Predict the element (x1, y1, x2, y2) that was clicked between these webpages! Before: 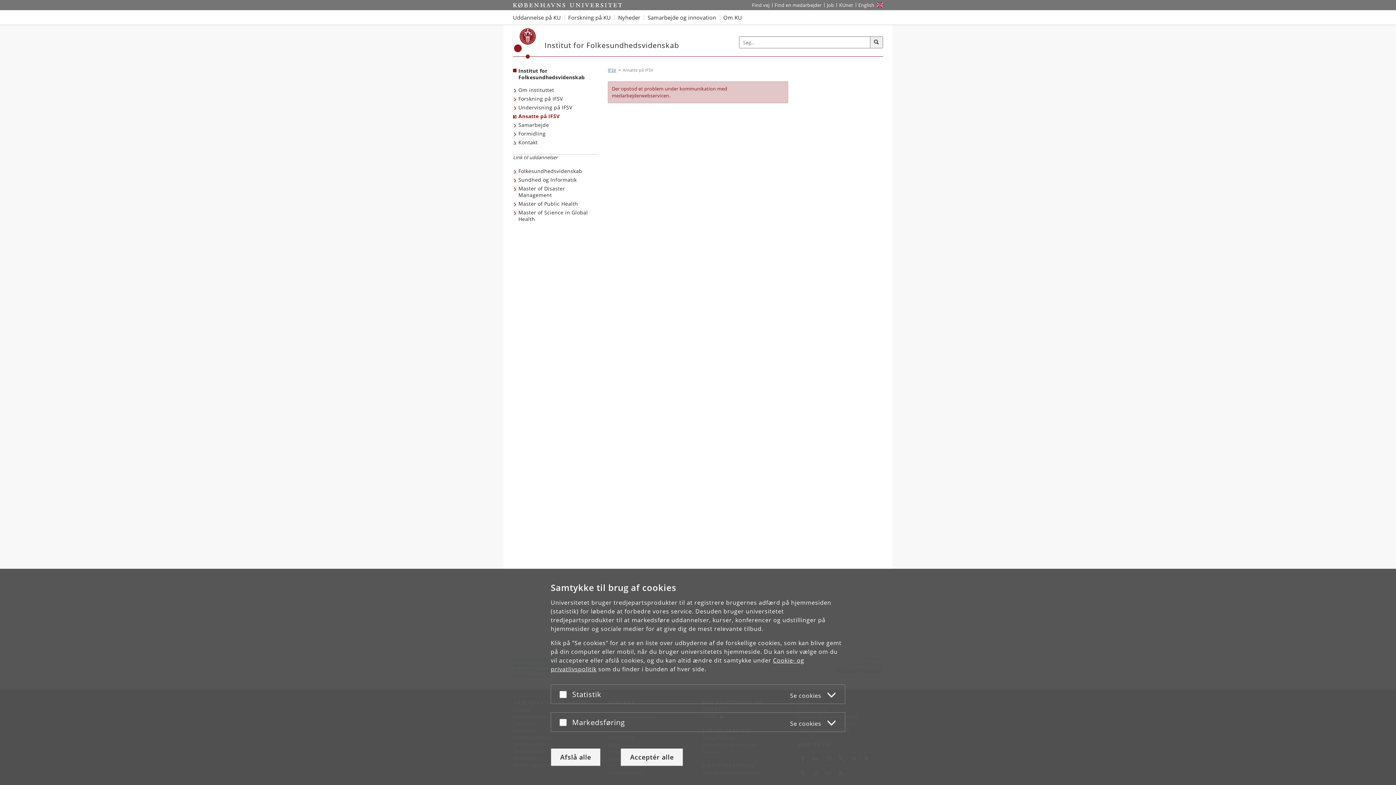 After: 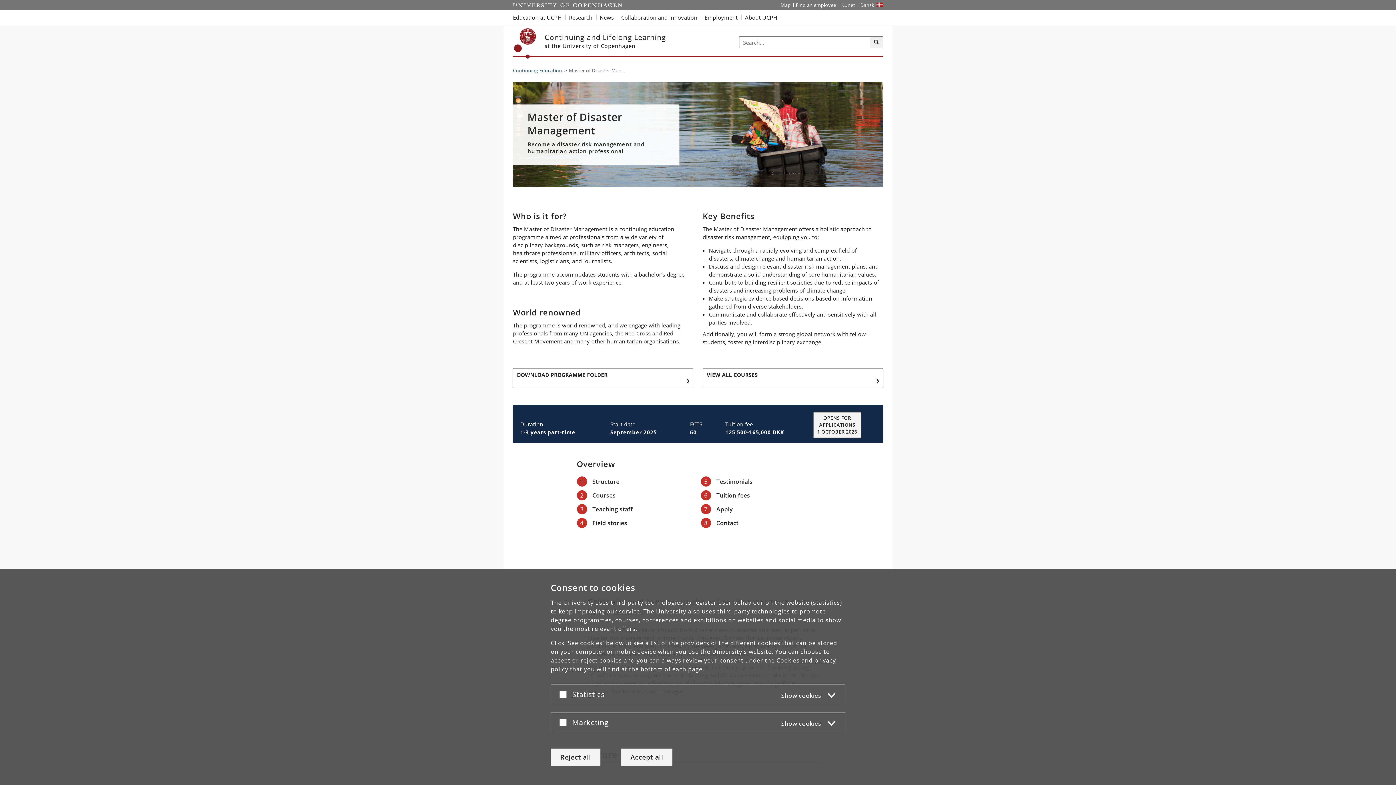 Action: bbox: (513, 184, 598, 199) label: Master of Disaster Management